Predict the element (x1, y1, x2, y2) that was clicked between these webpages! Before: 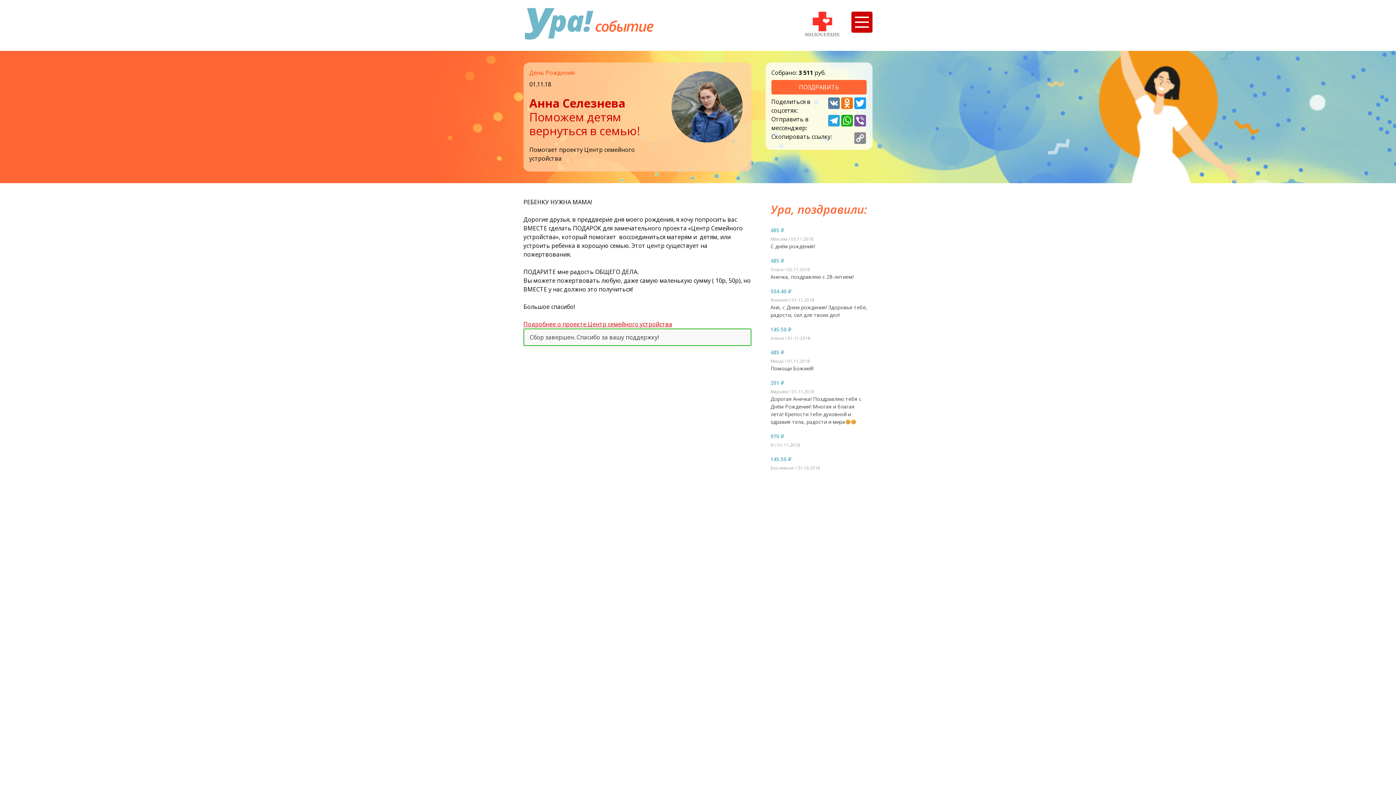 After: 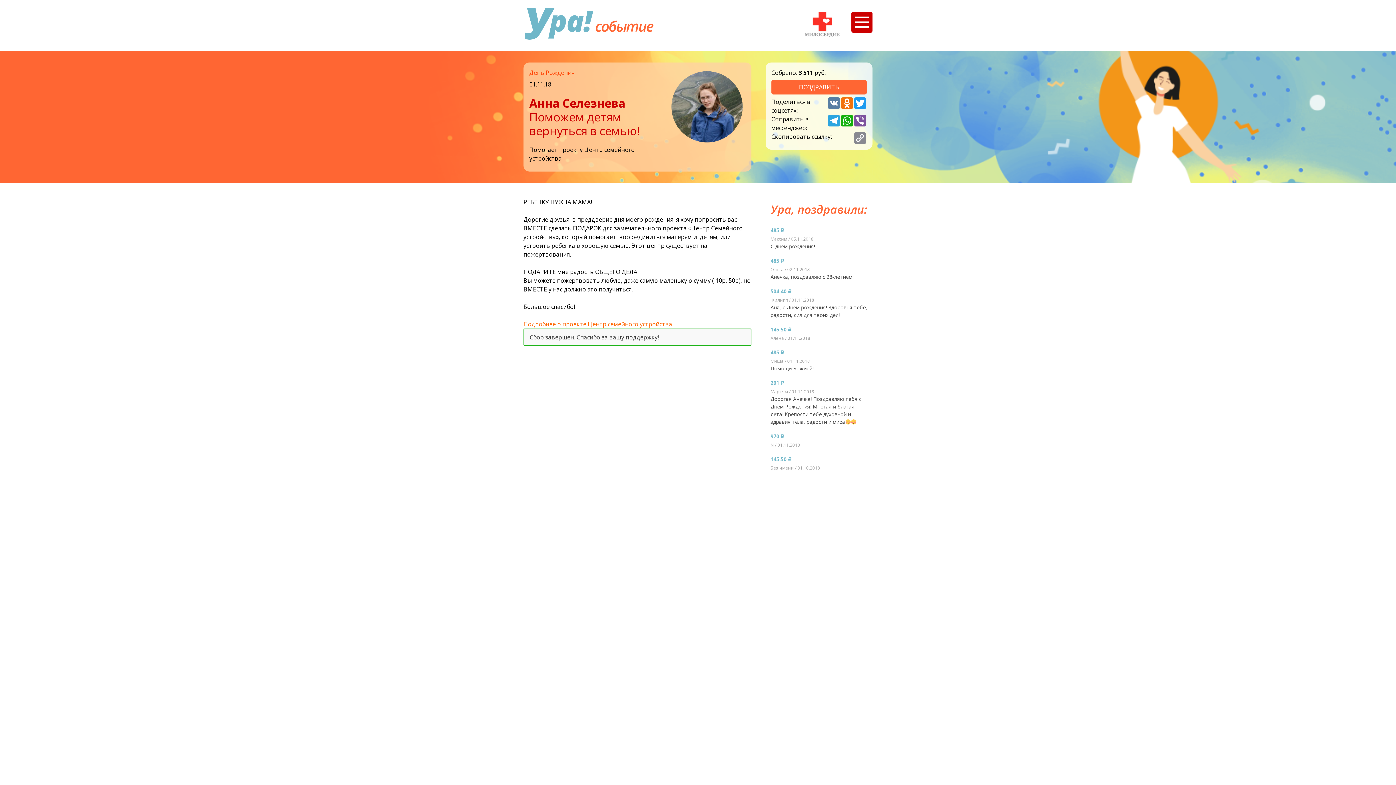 Action: label: Подробнее о проекте Центр семейного устройства bbox: (523, 320, 672, 328)